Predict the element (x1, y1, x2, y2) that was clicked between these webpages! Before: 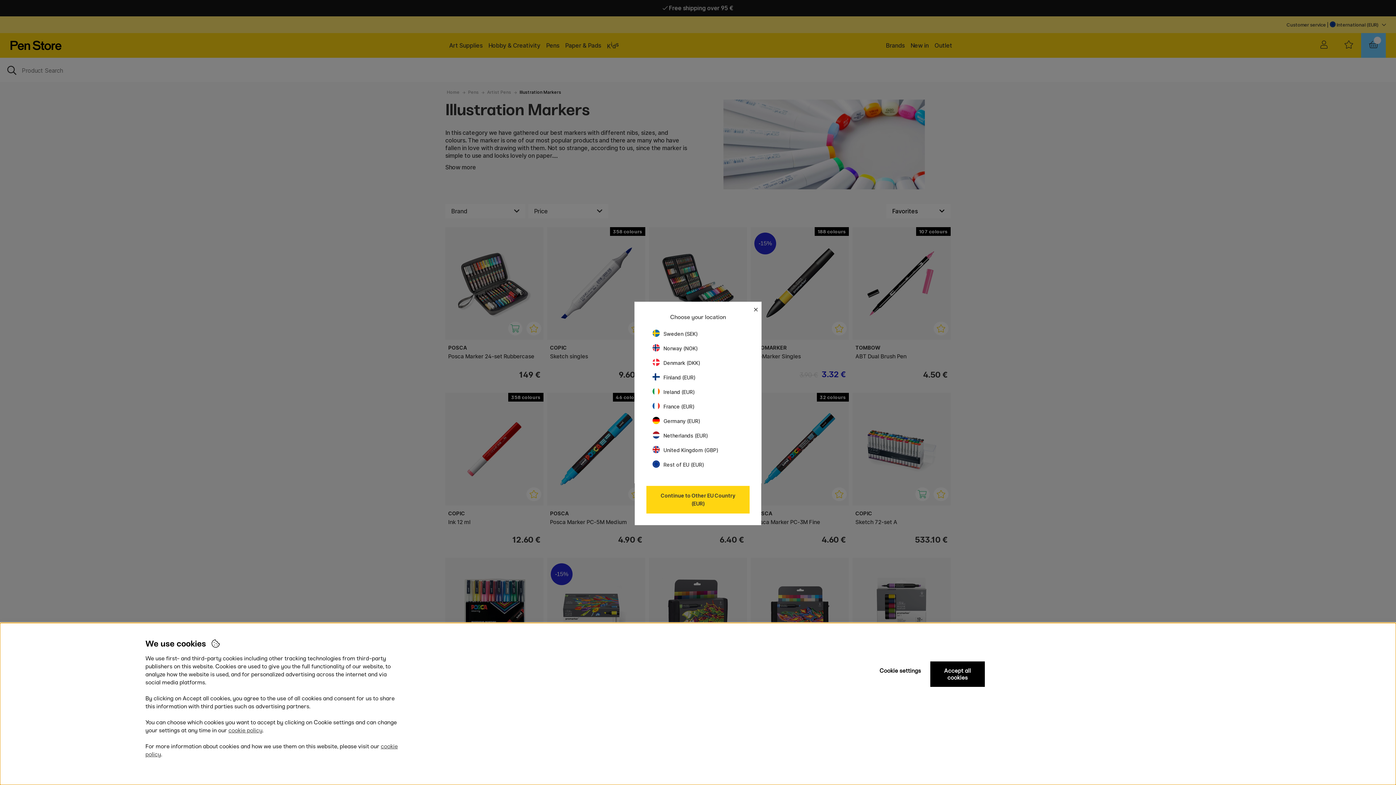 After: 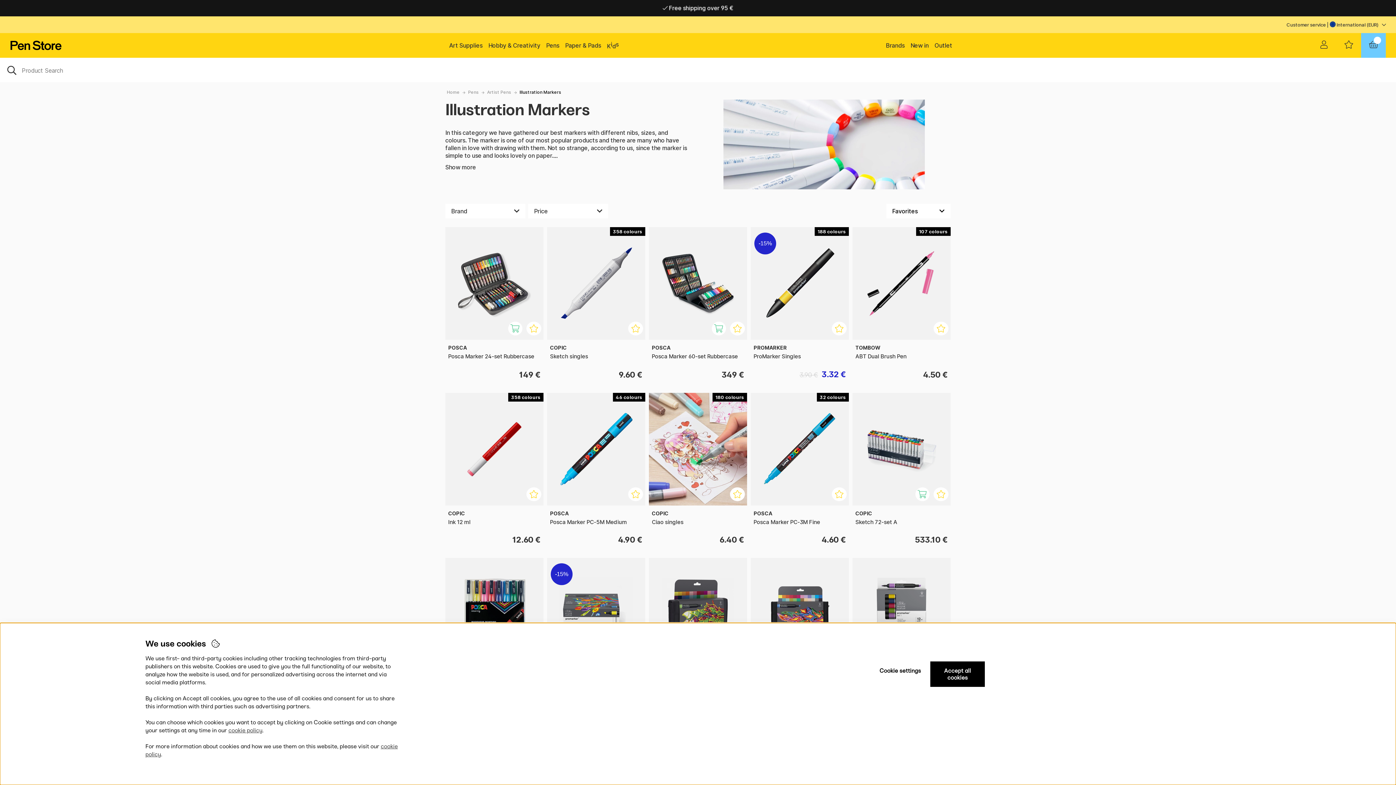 Action: label: Rest of EU (EUR) bbox: (652, 461, 704, 468)